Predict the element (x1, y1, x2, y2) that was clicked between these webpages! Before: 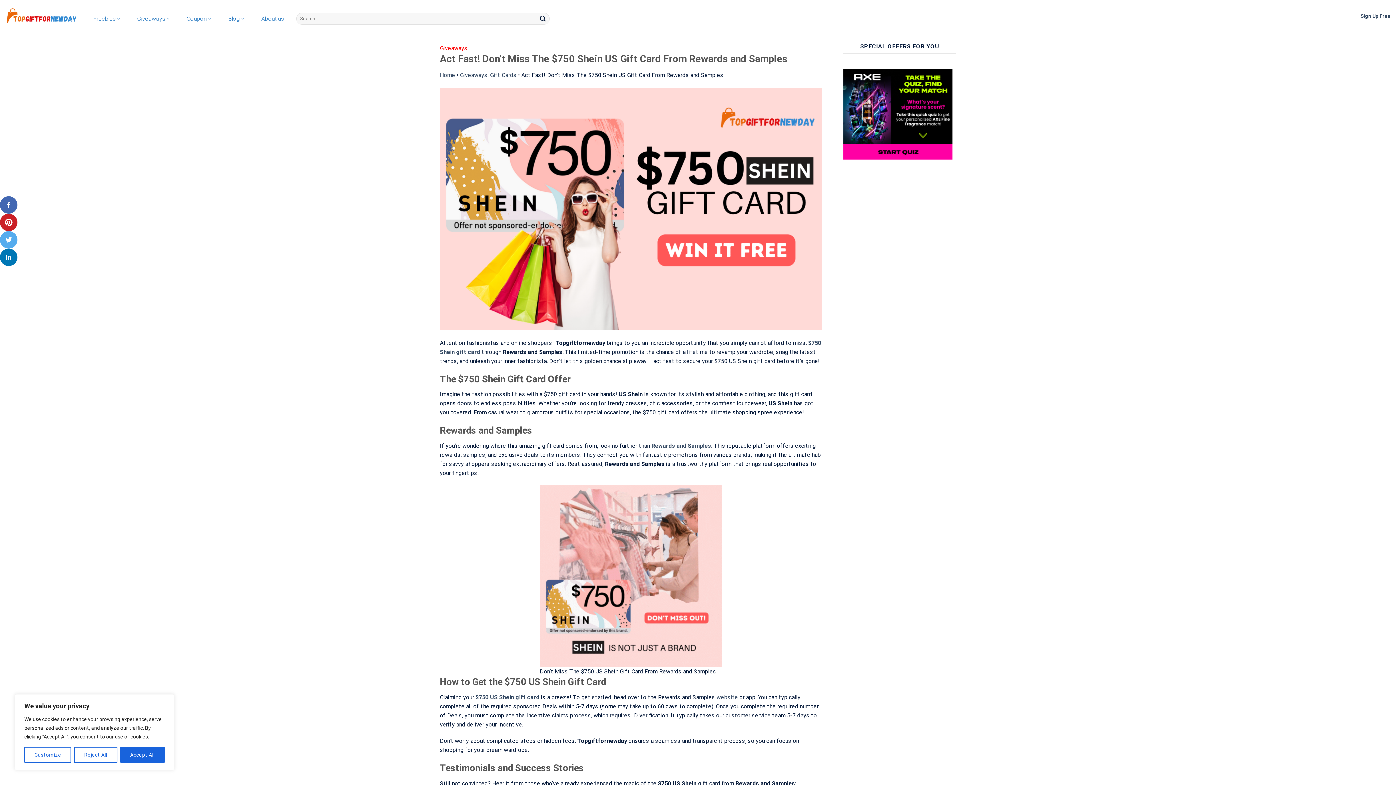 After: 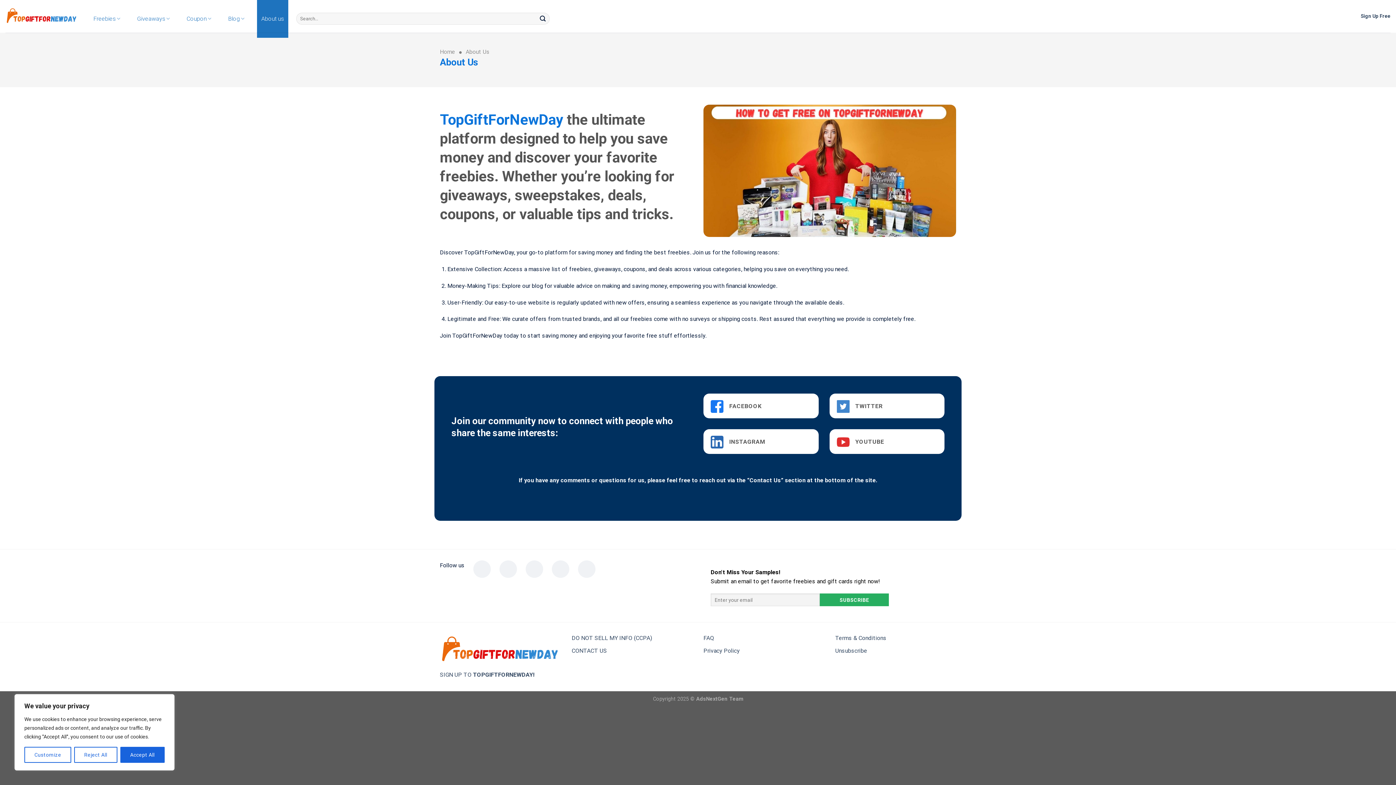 Action: bbox: (257, 0, 288, 37) label: About us